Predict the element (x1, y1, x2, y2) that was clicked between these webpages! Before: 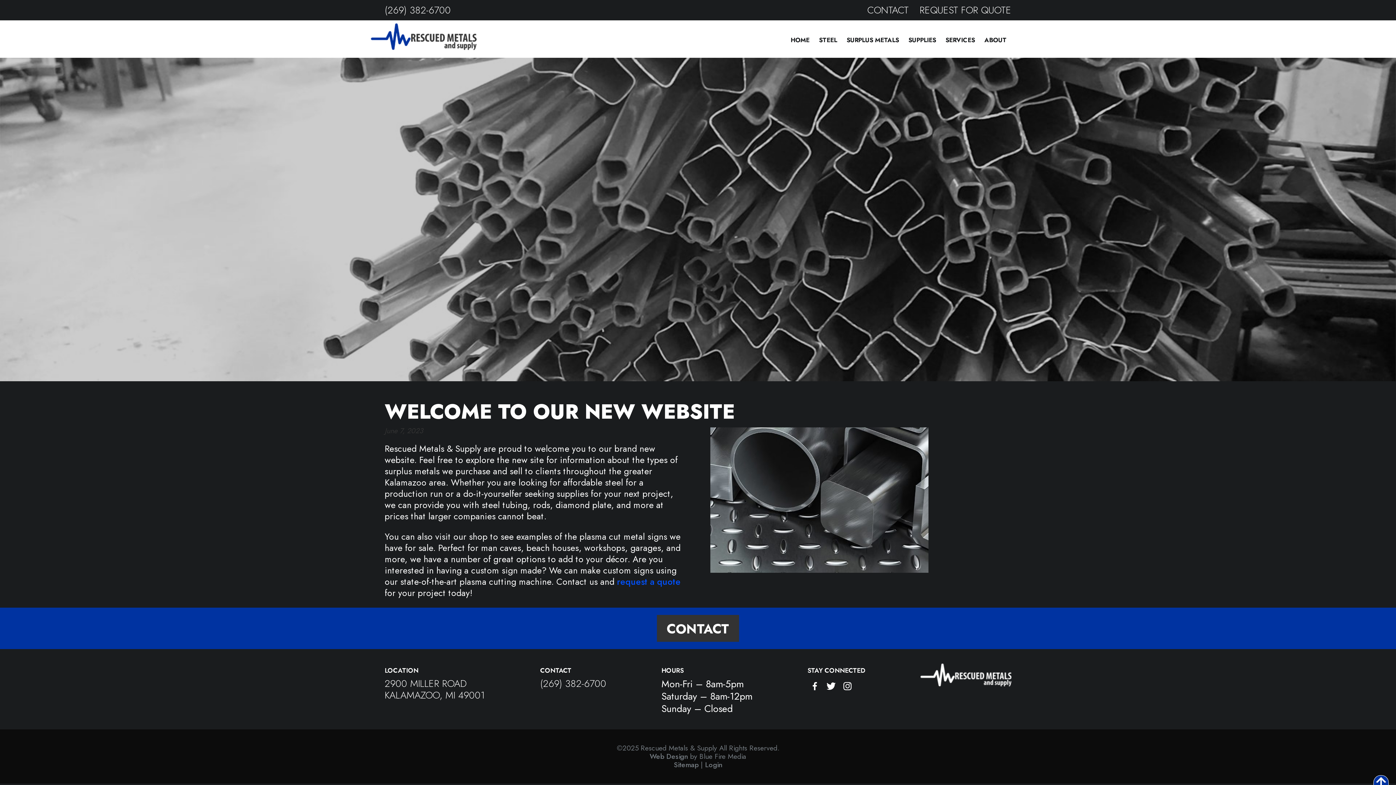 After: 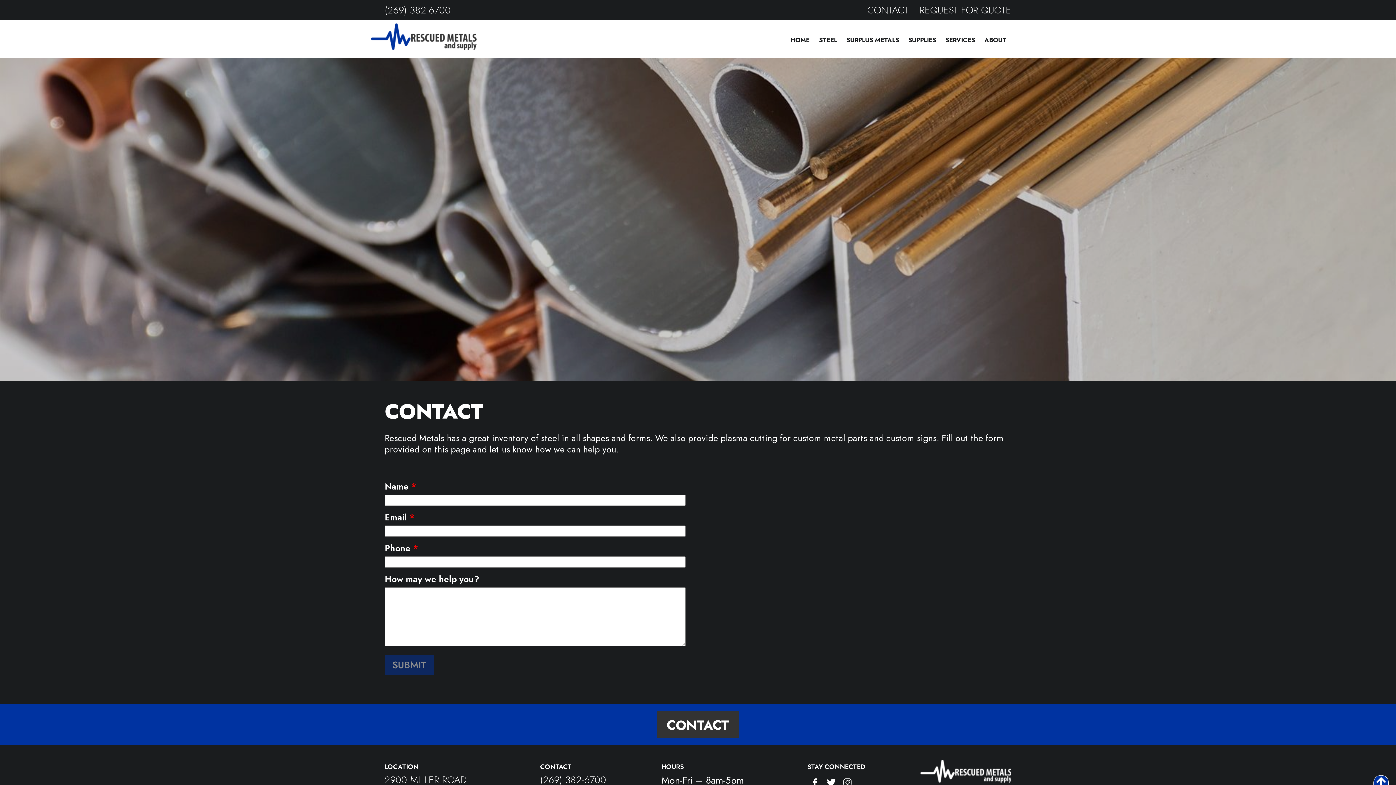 Action: bbox: (867, 2, 908, 17) label: CONTACT